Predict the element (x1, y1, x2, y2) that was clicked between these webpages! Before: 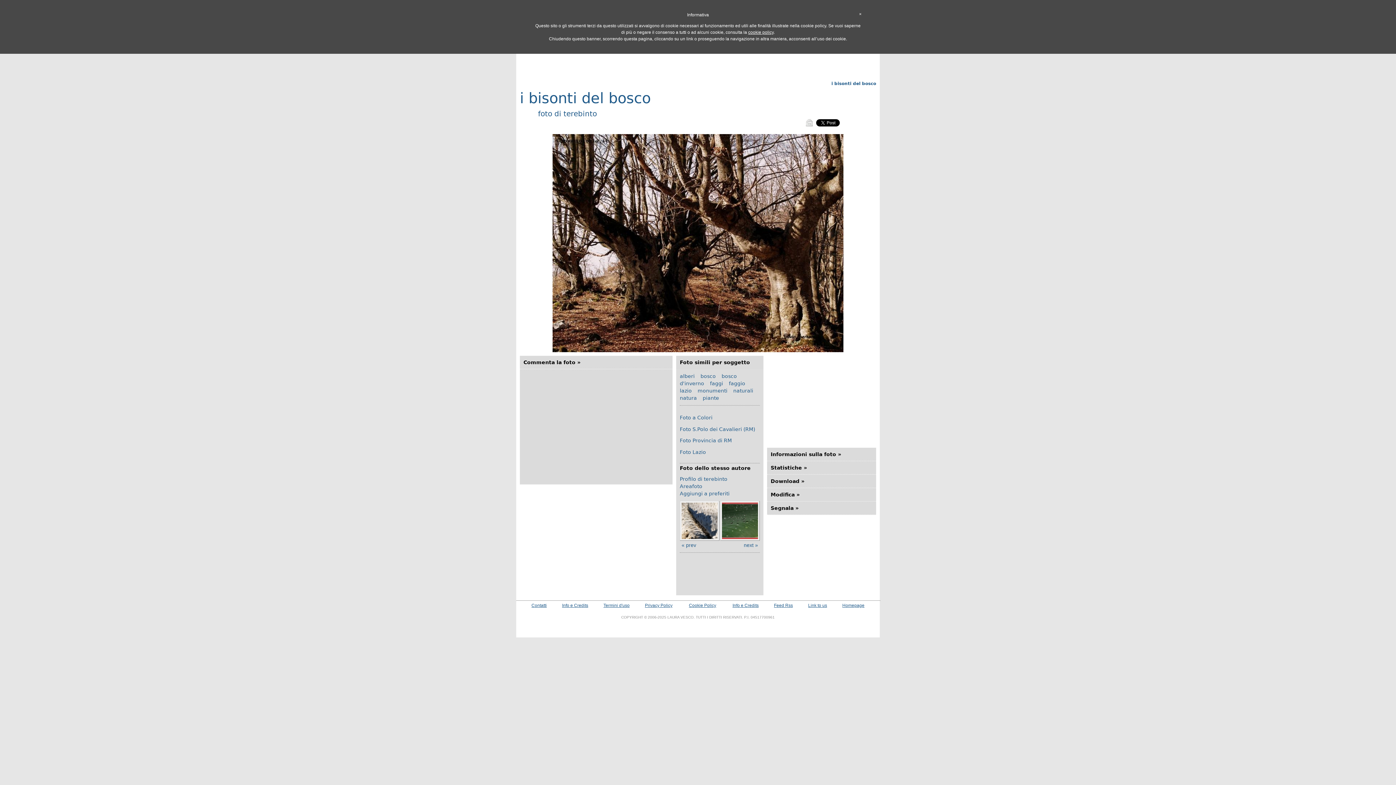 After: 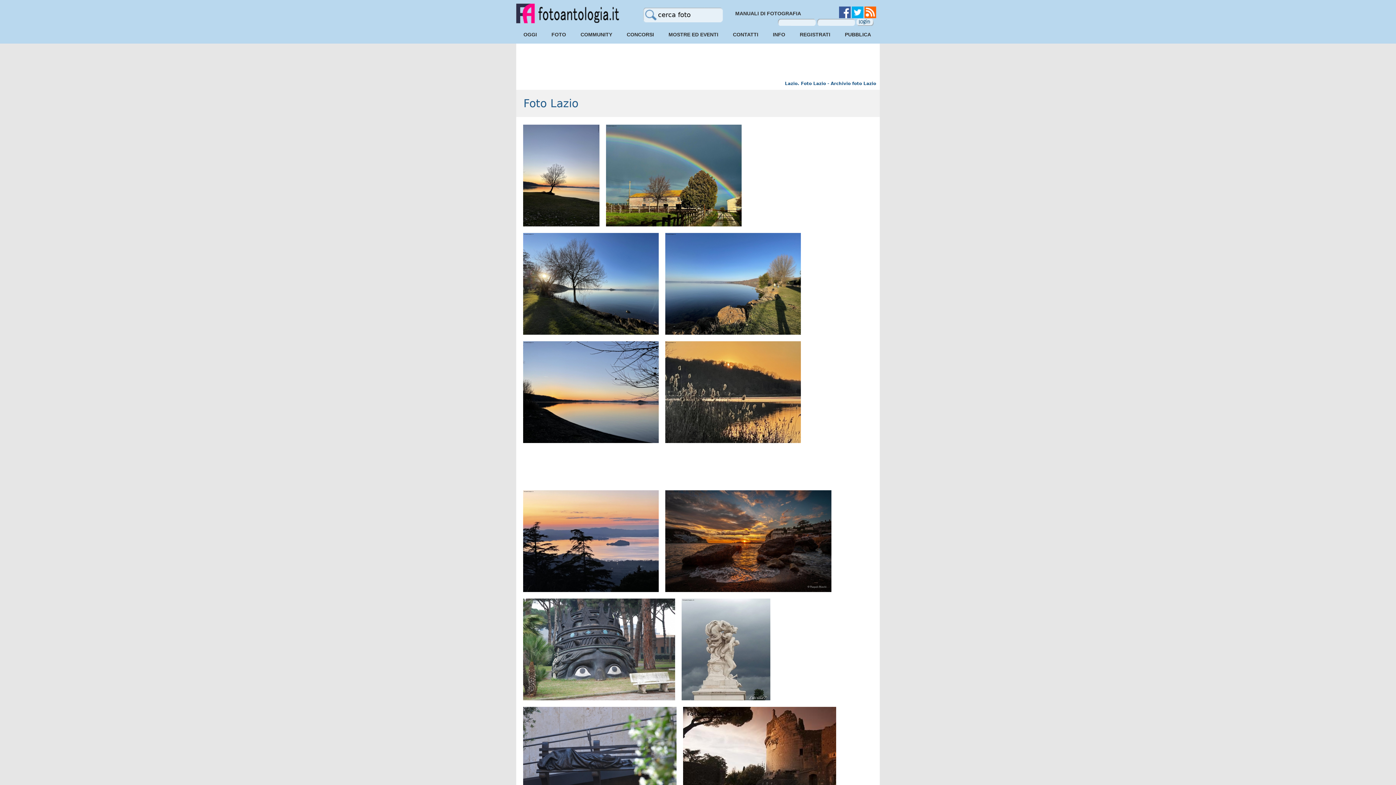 Action: label: Foto Lazio bbox: (680, 449, 706, 455)